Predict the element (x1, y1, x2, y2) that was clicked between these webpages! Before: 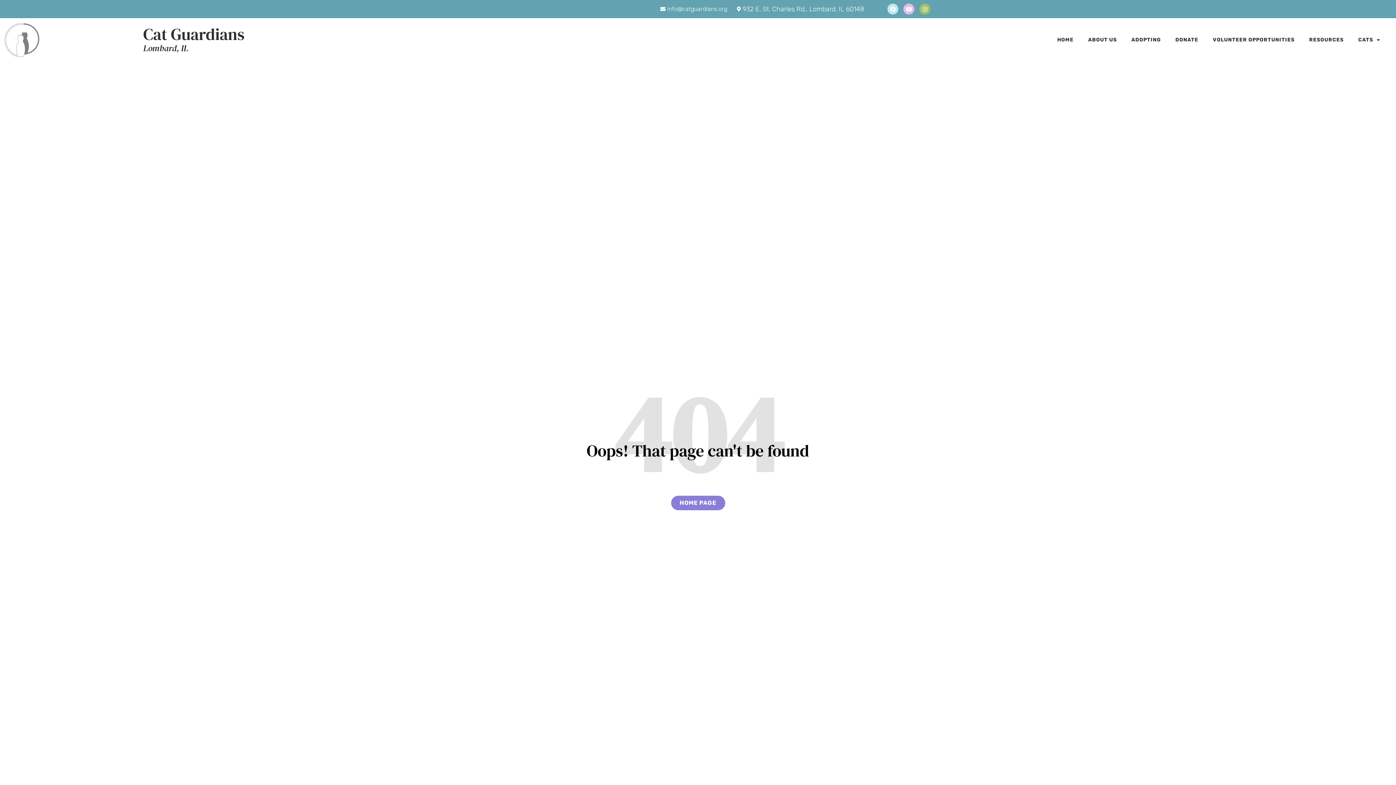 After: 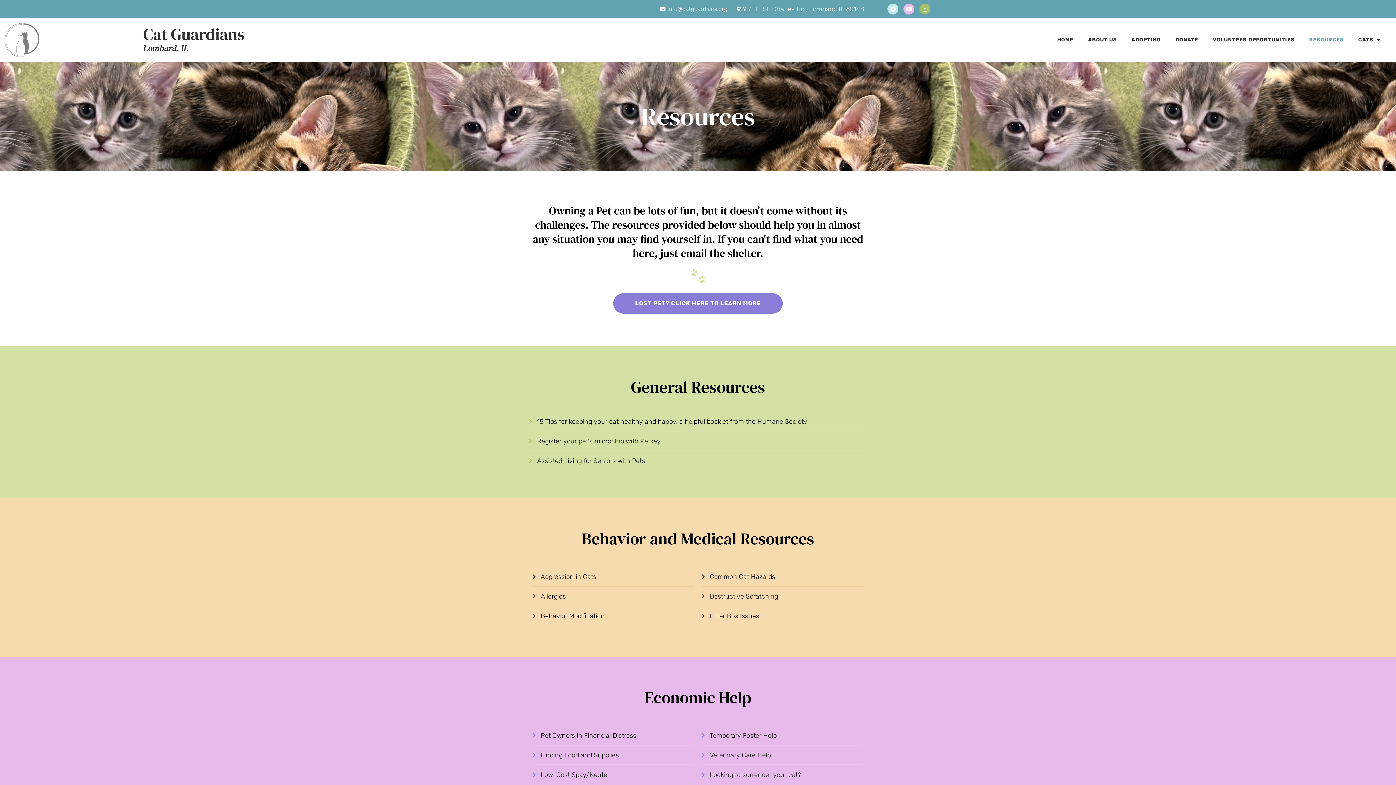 Action: bbox: (1302, 31, 1351, 48) label: RESOURCES